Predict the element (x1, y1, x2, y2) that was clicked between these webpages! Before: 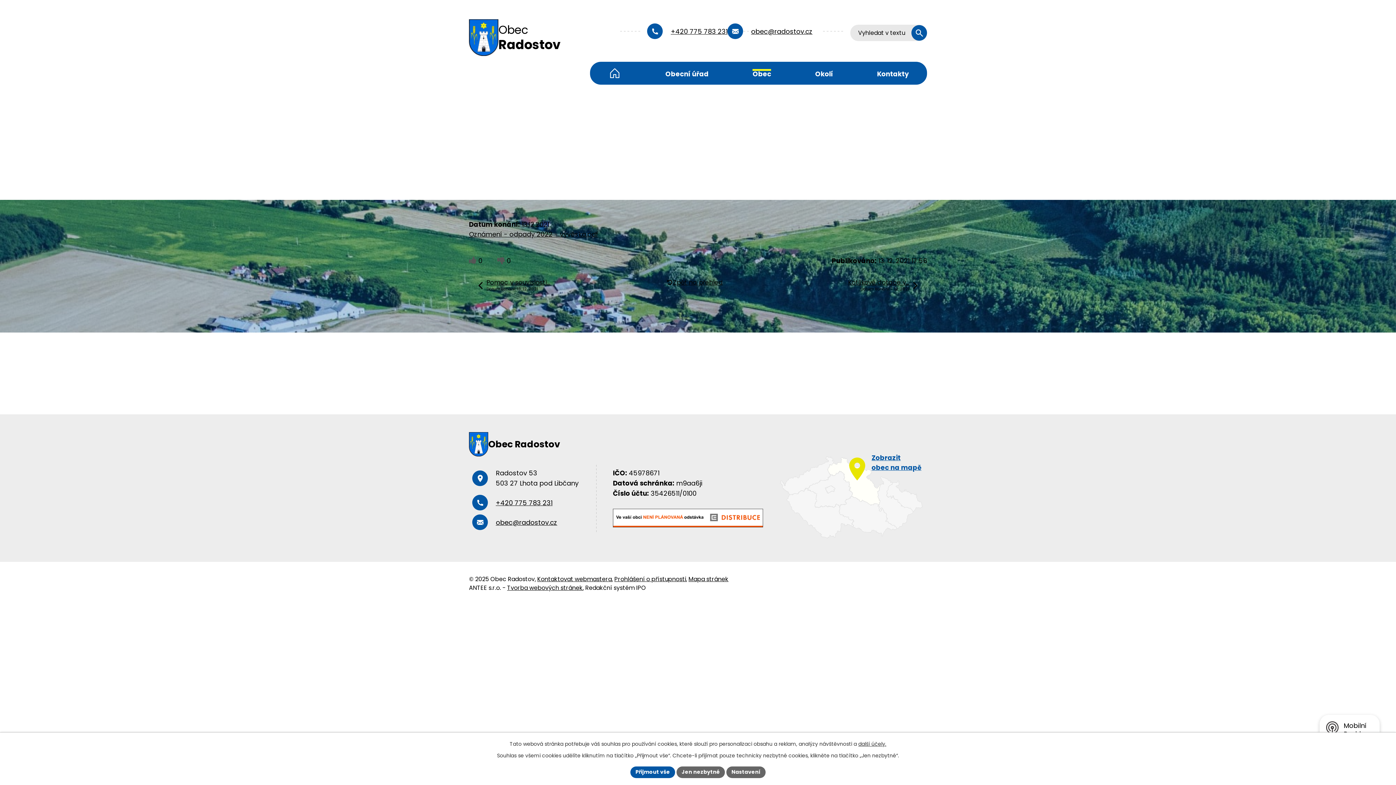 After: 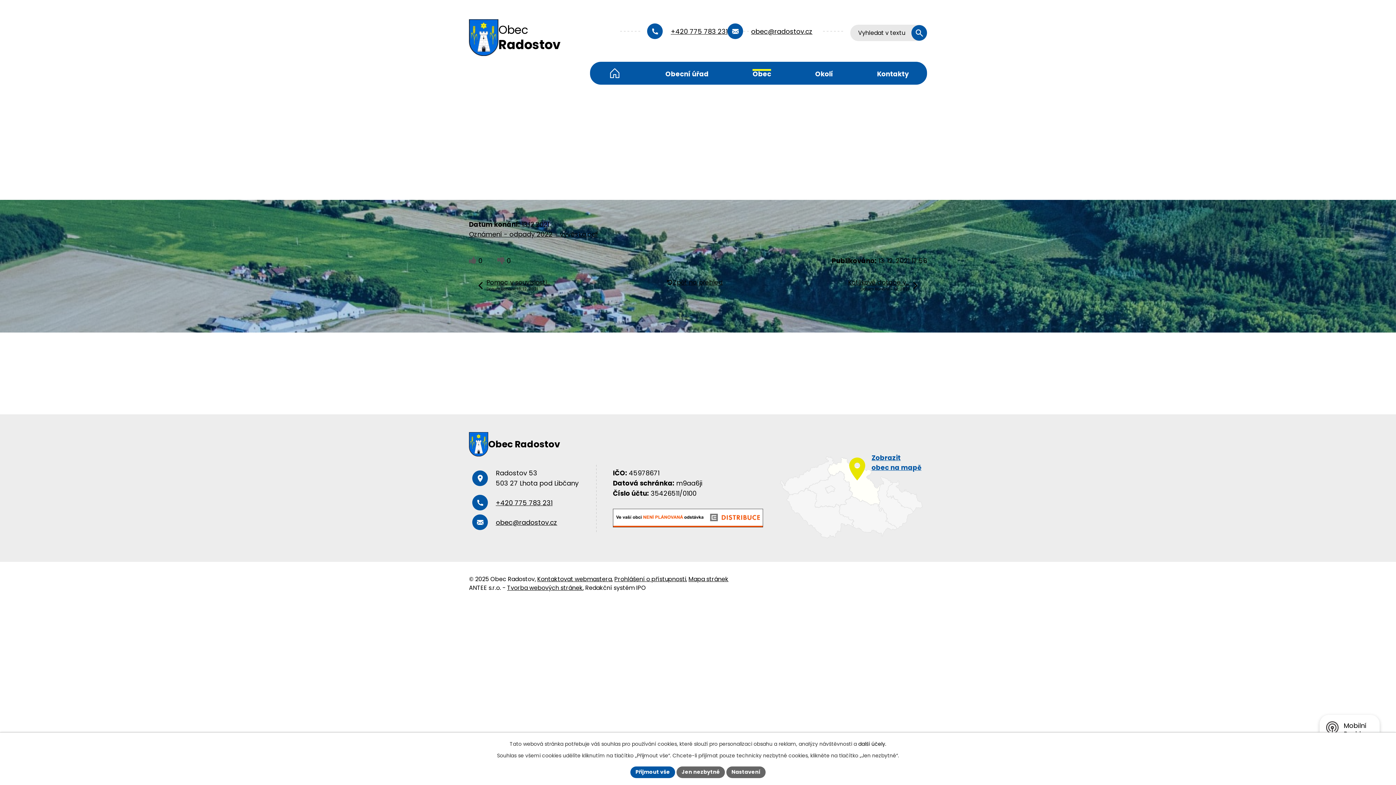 Action: bbox: (858, 740, 886, 747) label: další účely.